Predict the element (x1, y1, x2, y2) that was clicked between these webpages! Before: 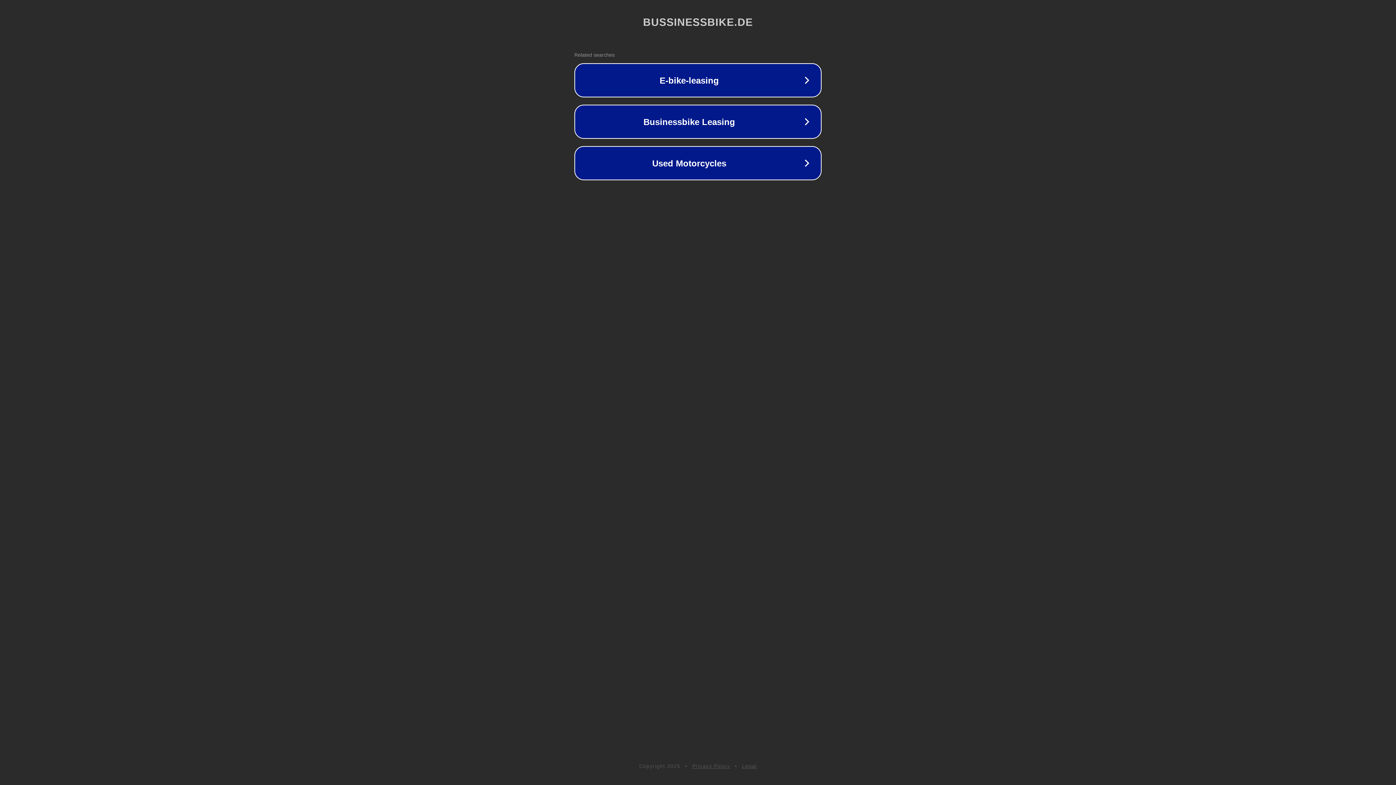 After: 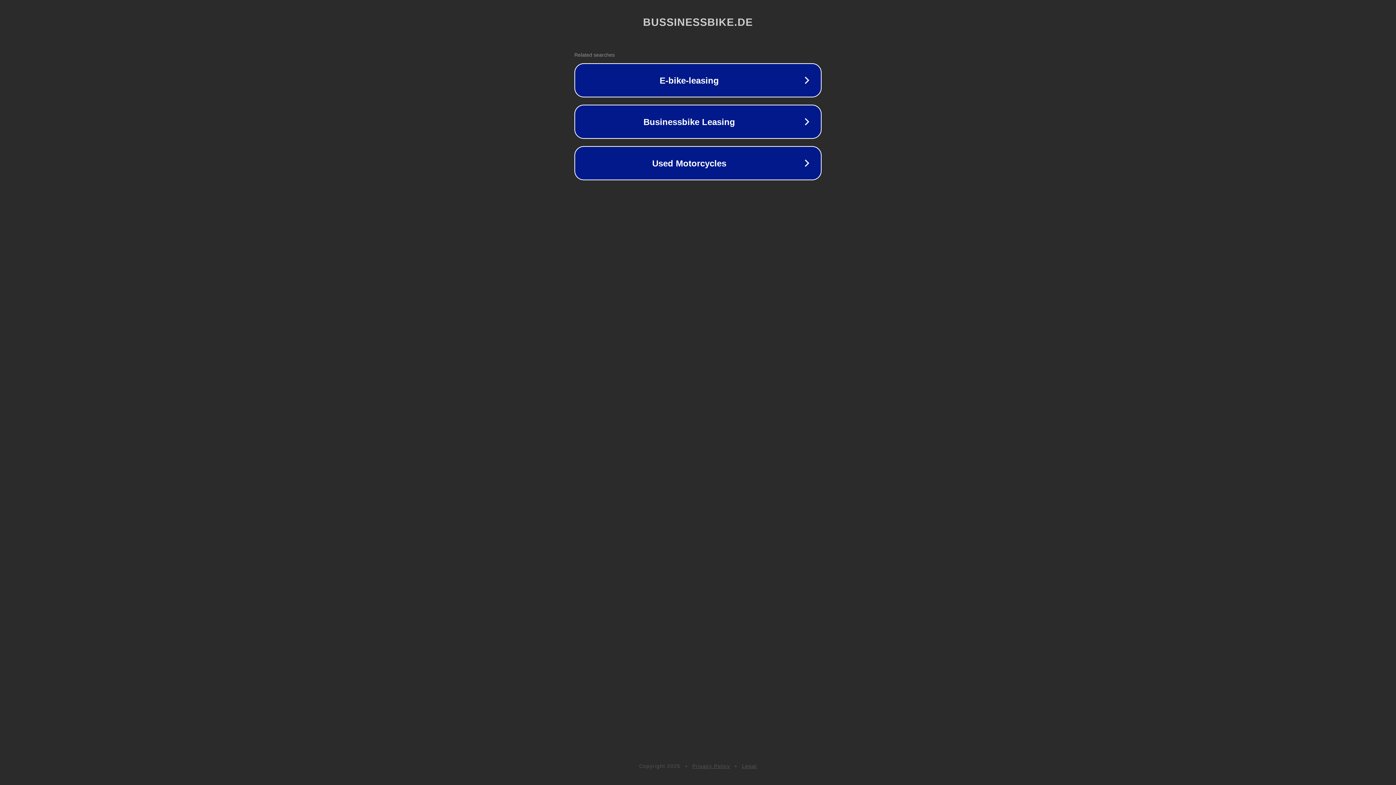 Action: bbox: (742, 763, 757, 769) label: Legal